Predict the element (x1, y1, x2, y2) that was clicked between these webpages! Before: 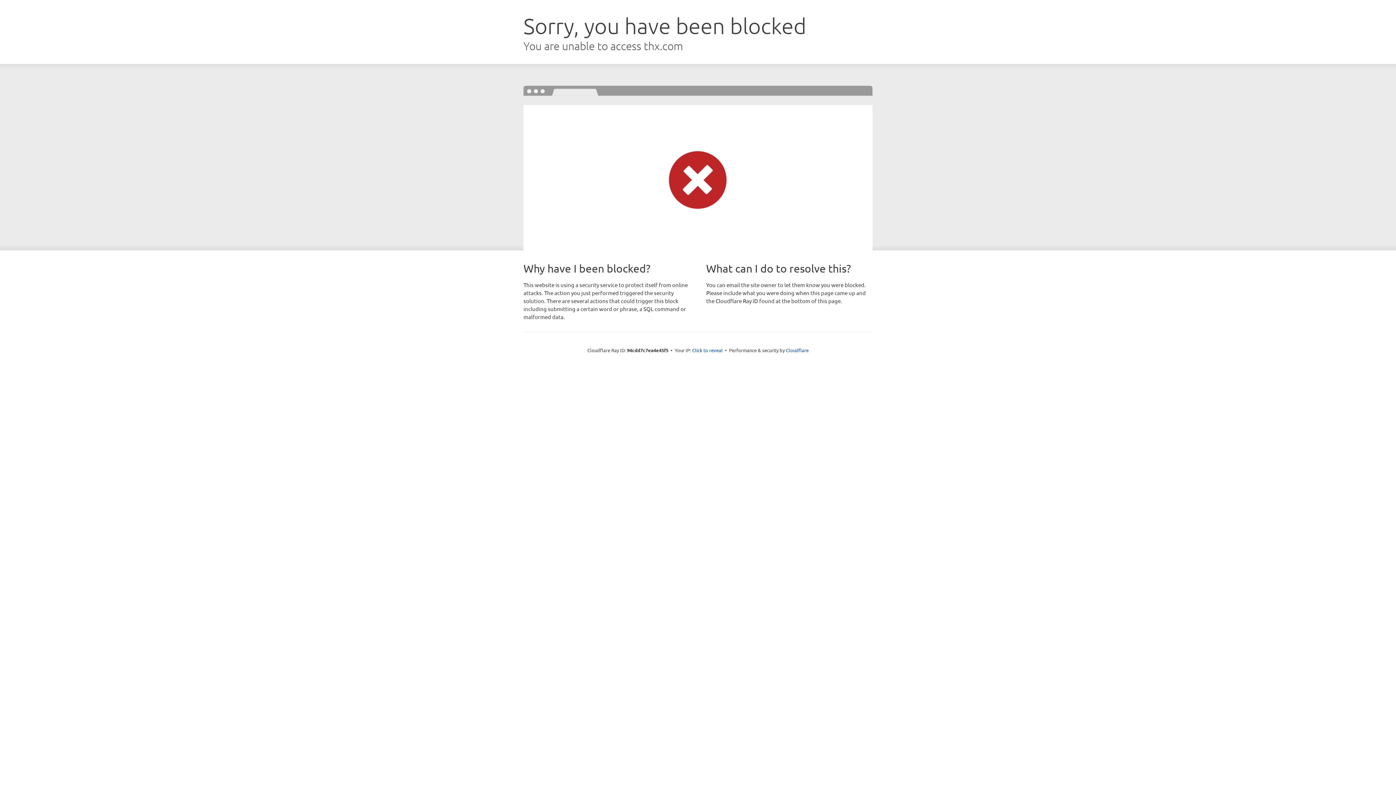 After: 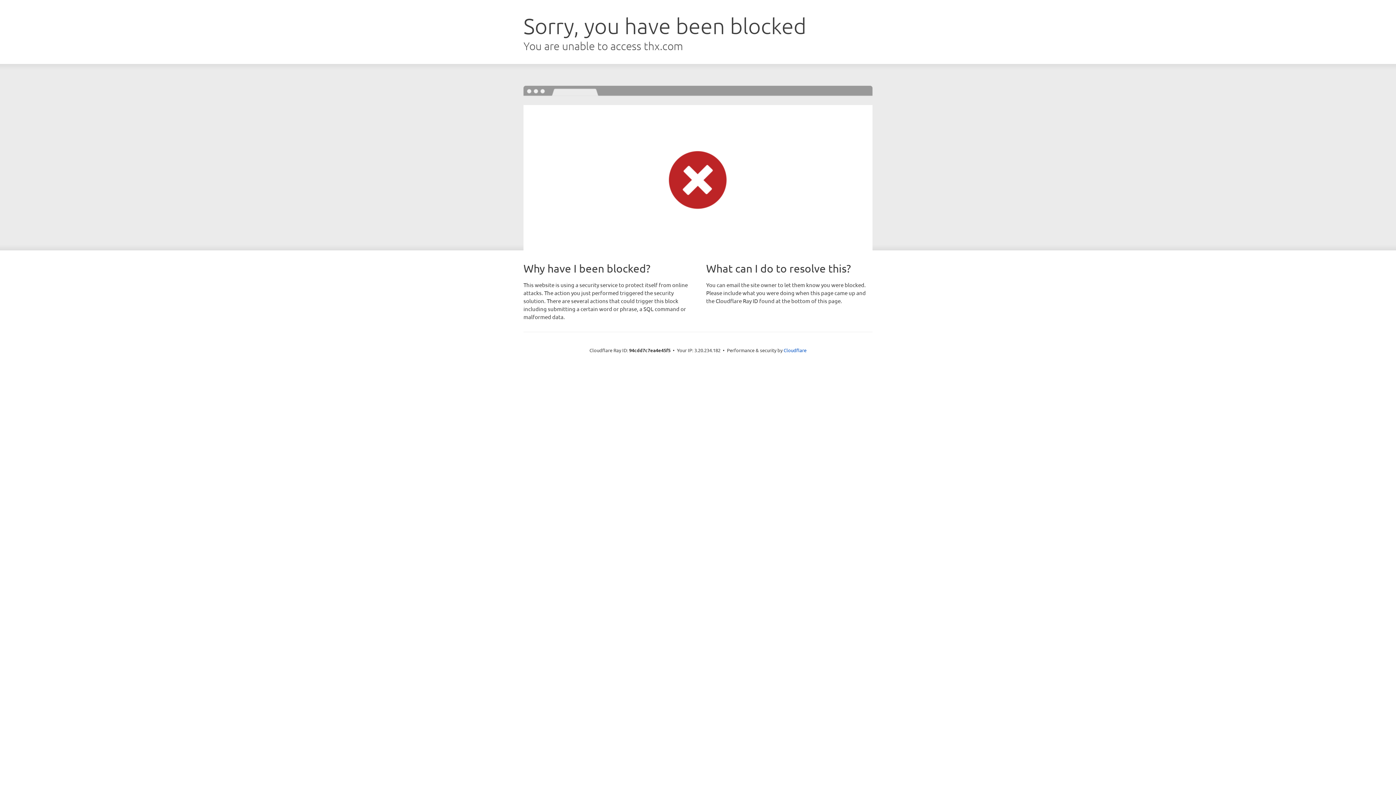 Action: bbox: (692, 346, 722, 353) label: Click to reveal